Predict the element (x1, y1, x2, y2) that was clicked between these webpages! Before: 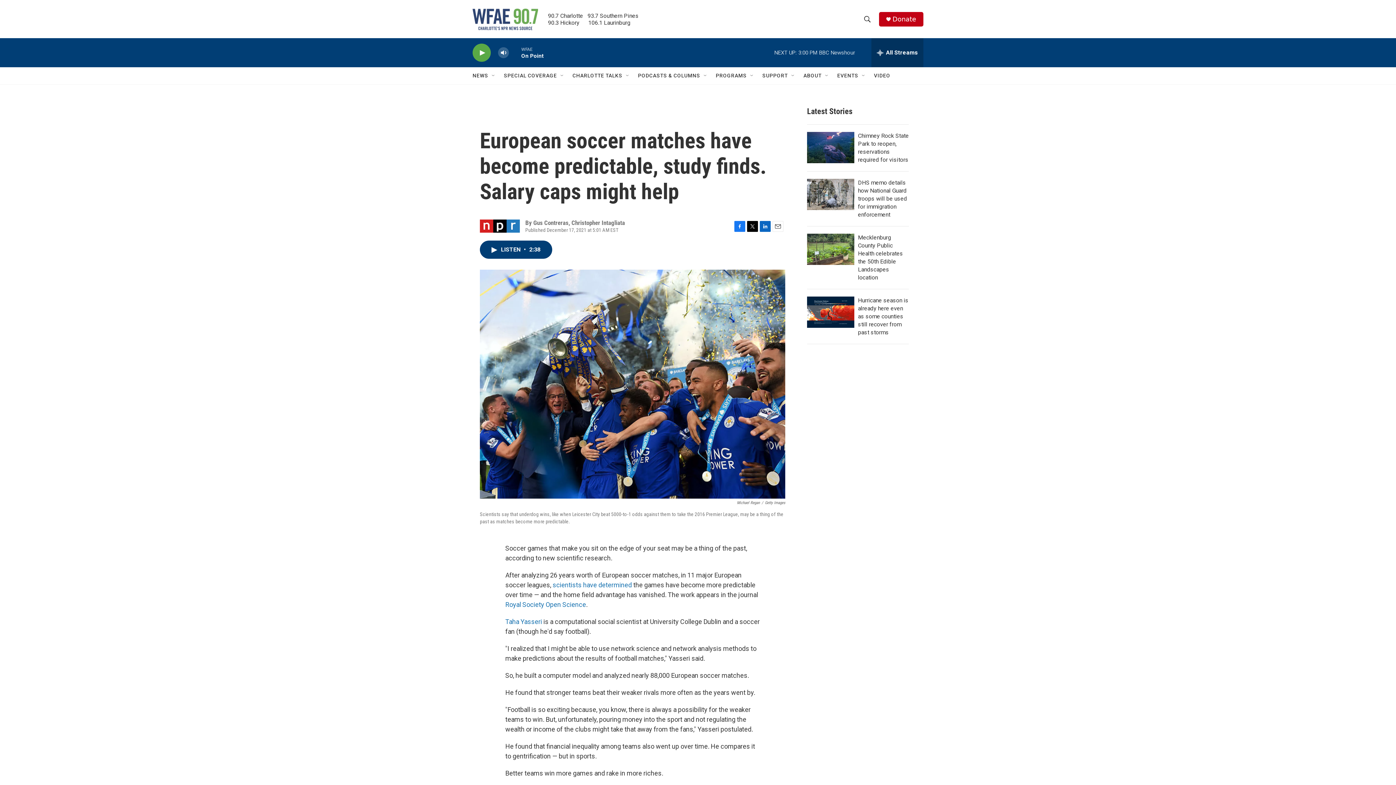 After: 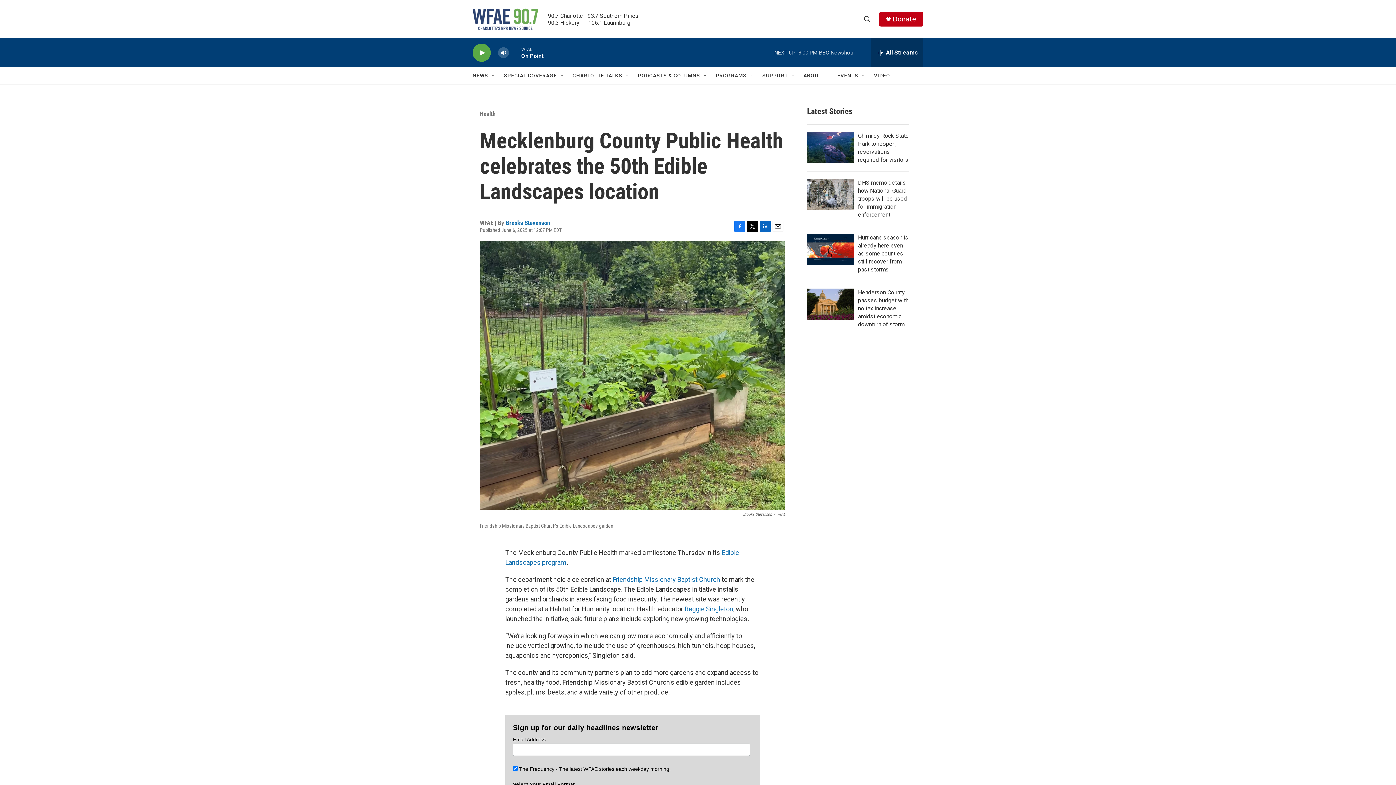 Action: bbox: (807, 271, 854, 302) label: Mecklenburg County Public Health celebrates the 50th Edible Landscapes location